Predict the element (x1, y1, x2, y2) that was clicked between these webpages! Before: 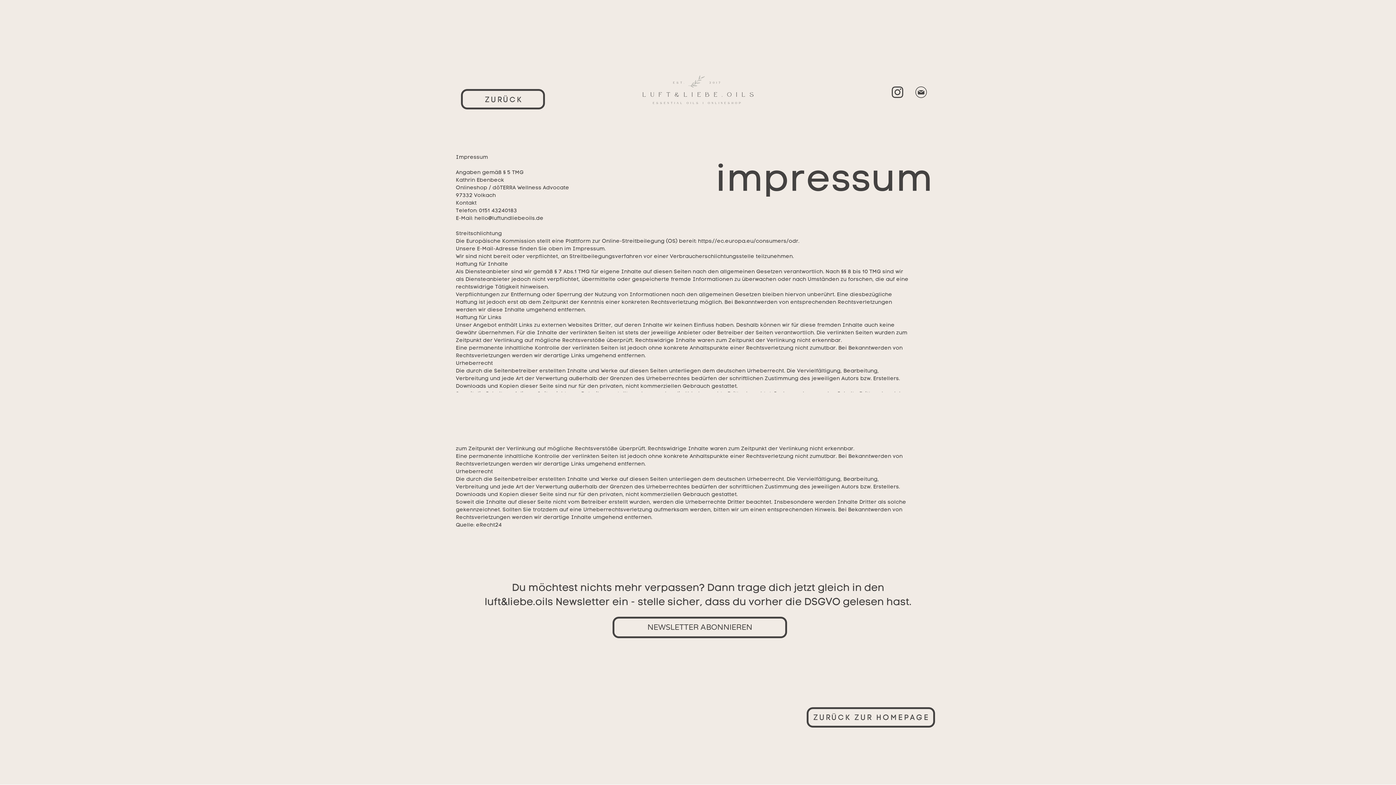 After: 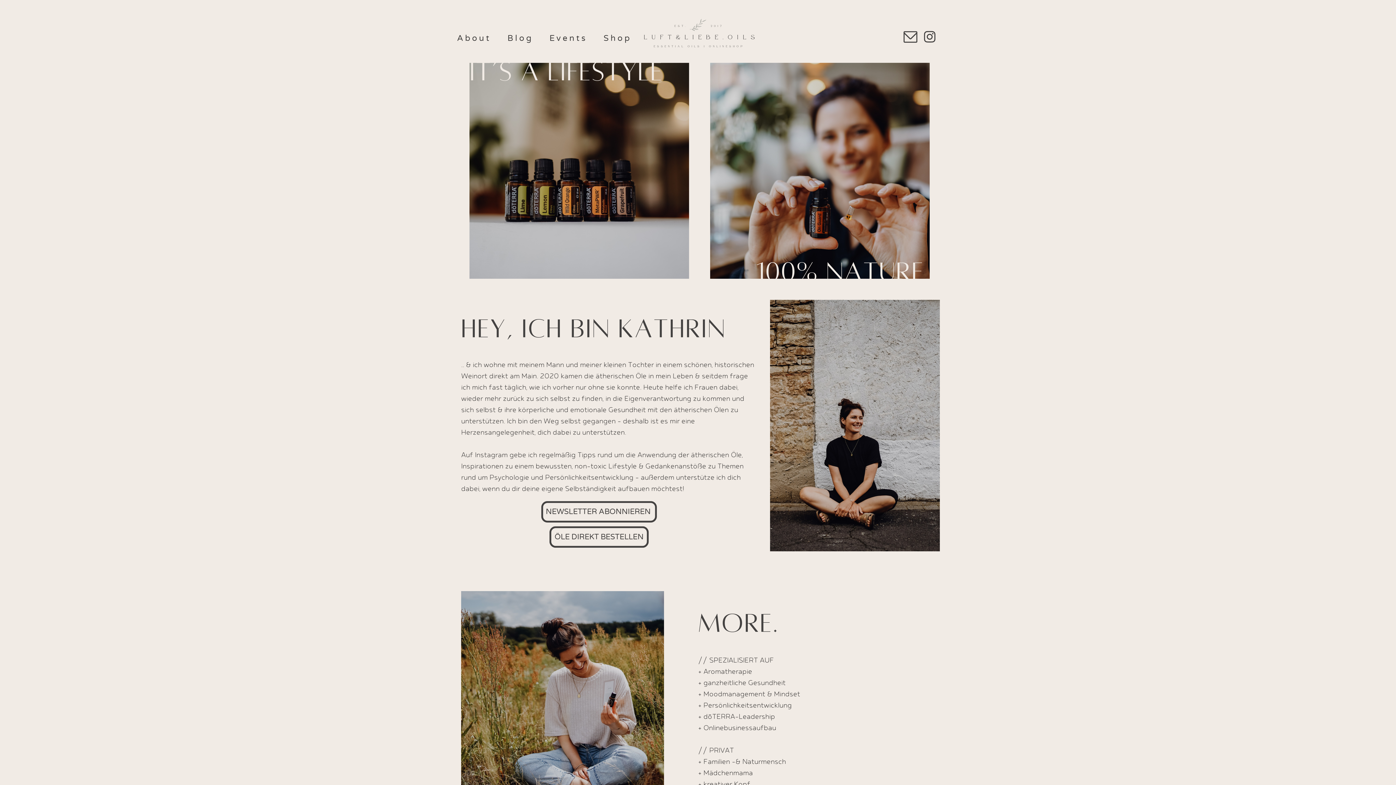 Action: bbox: (485, 94, 522, 103) label: ZURÜCK